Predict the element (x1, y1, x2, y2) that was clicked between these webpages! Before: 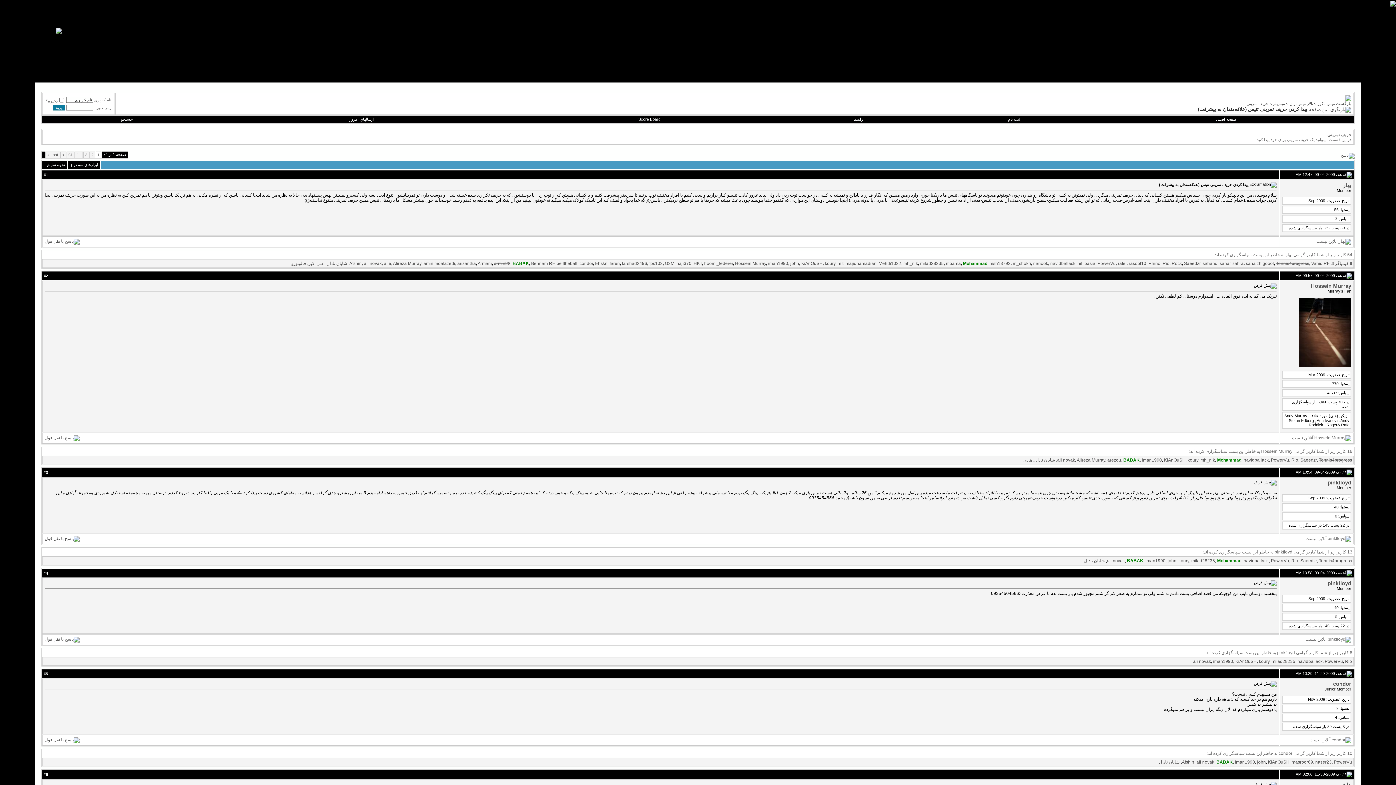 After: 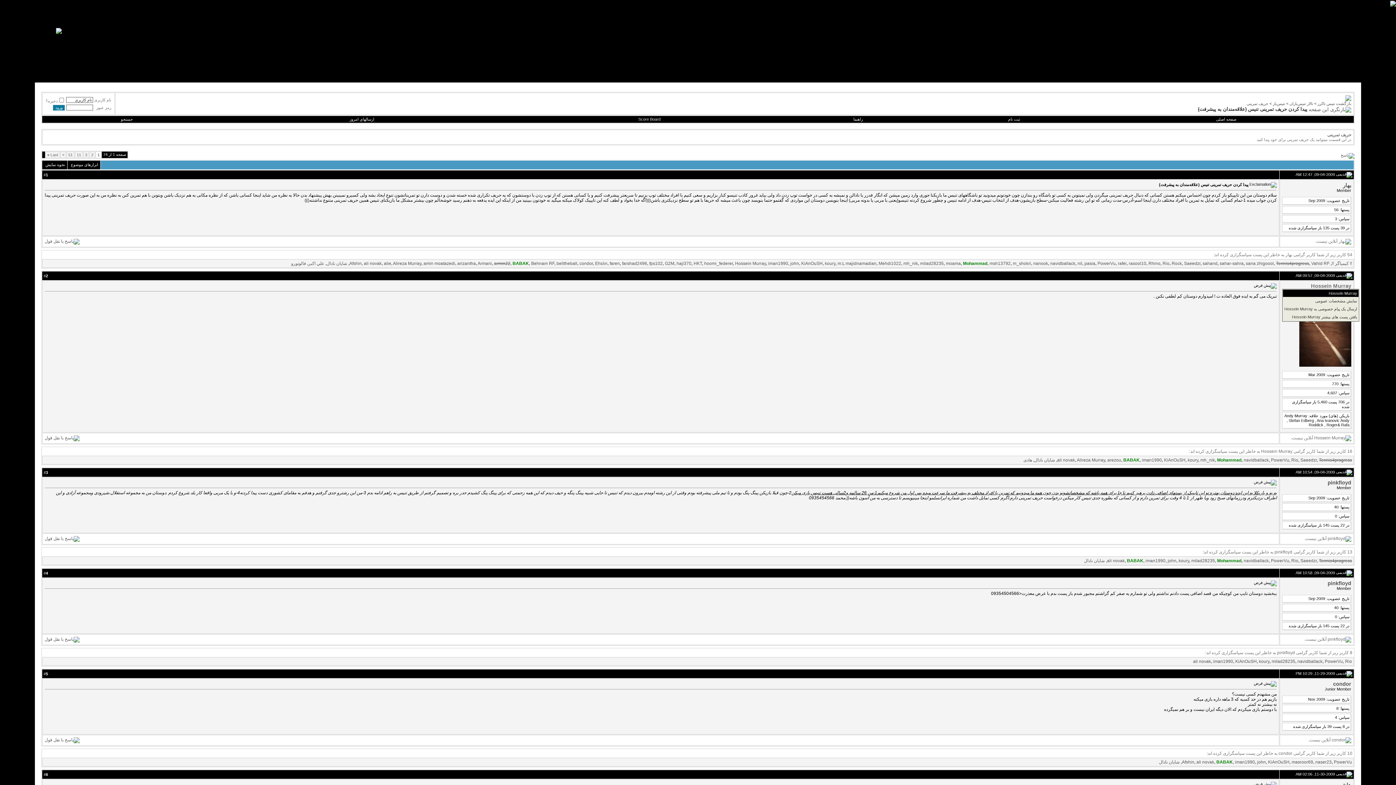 Action: bbox: (1311, 283, 1351, 289) label: Hossein Murray